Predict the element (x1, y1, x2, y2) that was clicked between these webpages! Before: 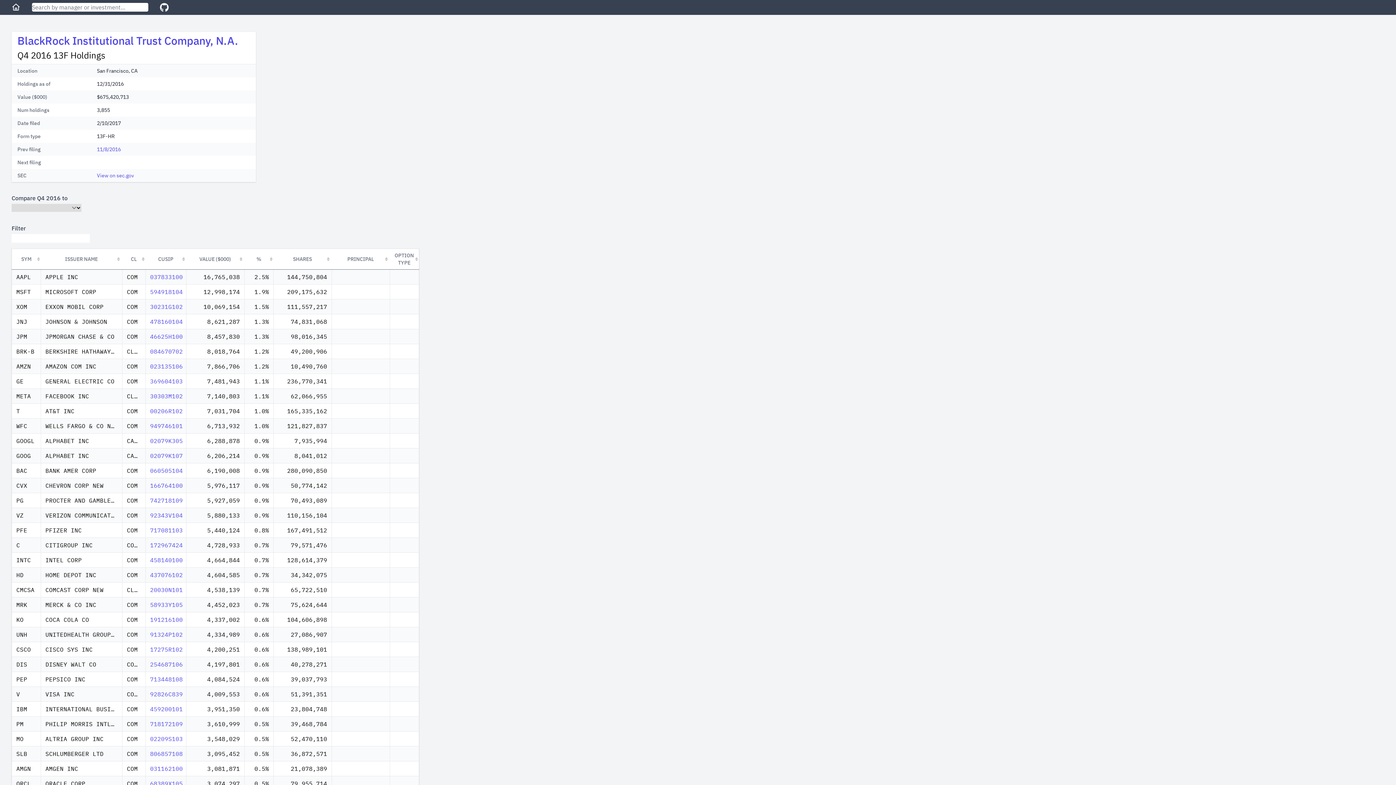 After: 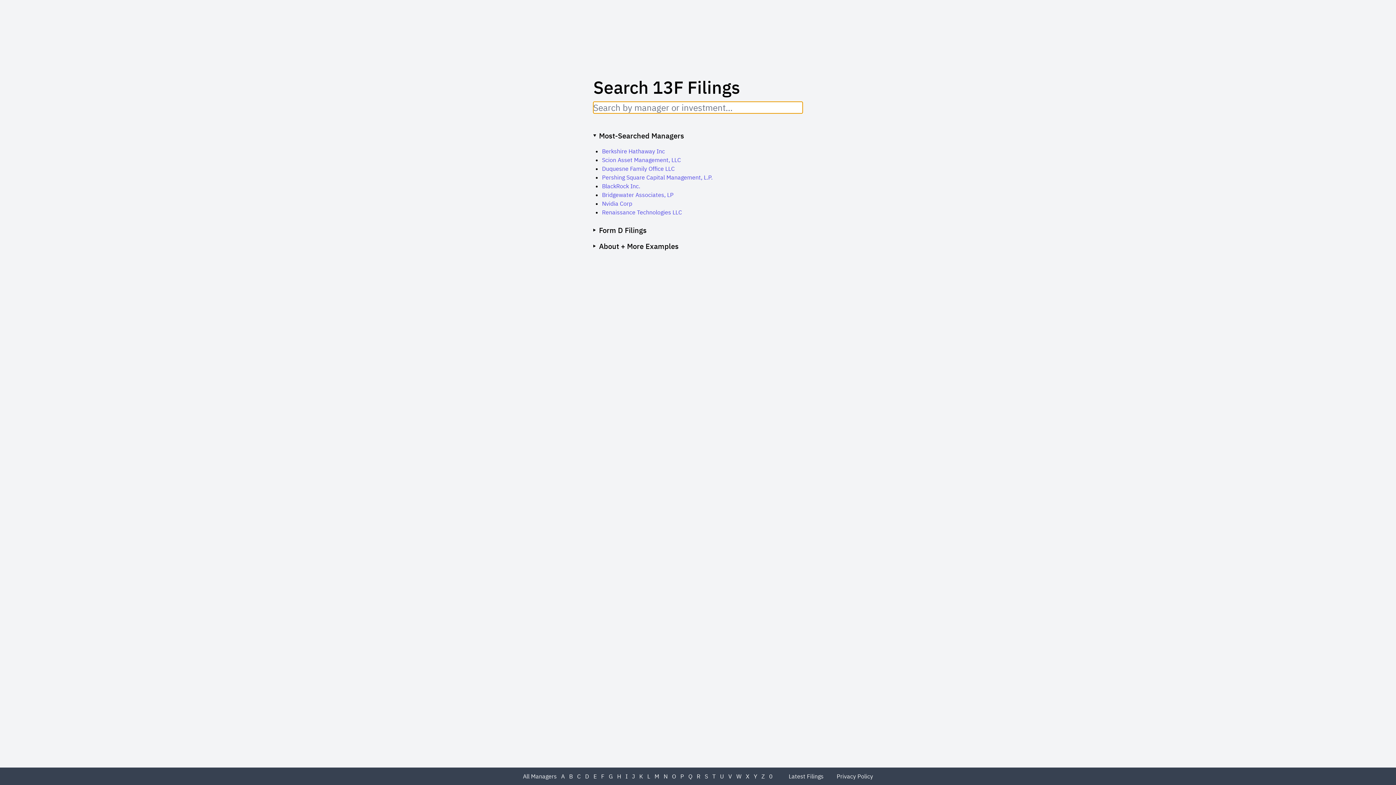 Action: label: Home bbox: (11, 3, 20, 11)